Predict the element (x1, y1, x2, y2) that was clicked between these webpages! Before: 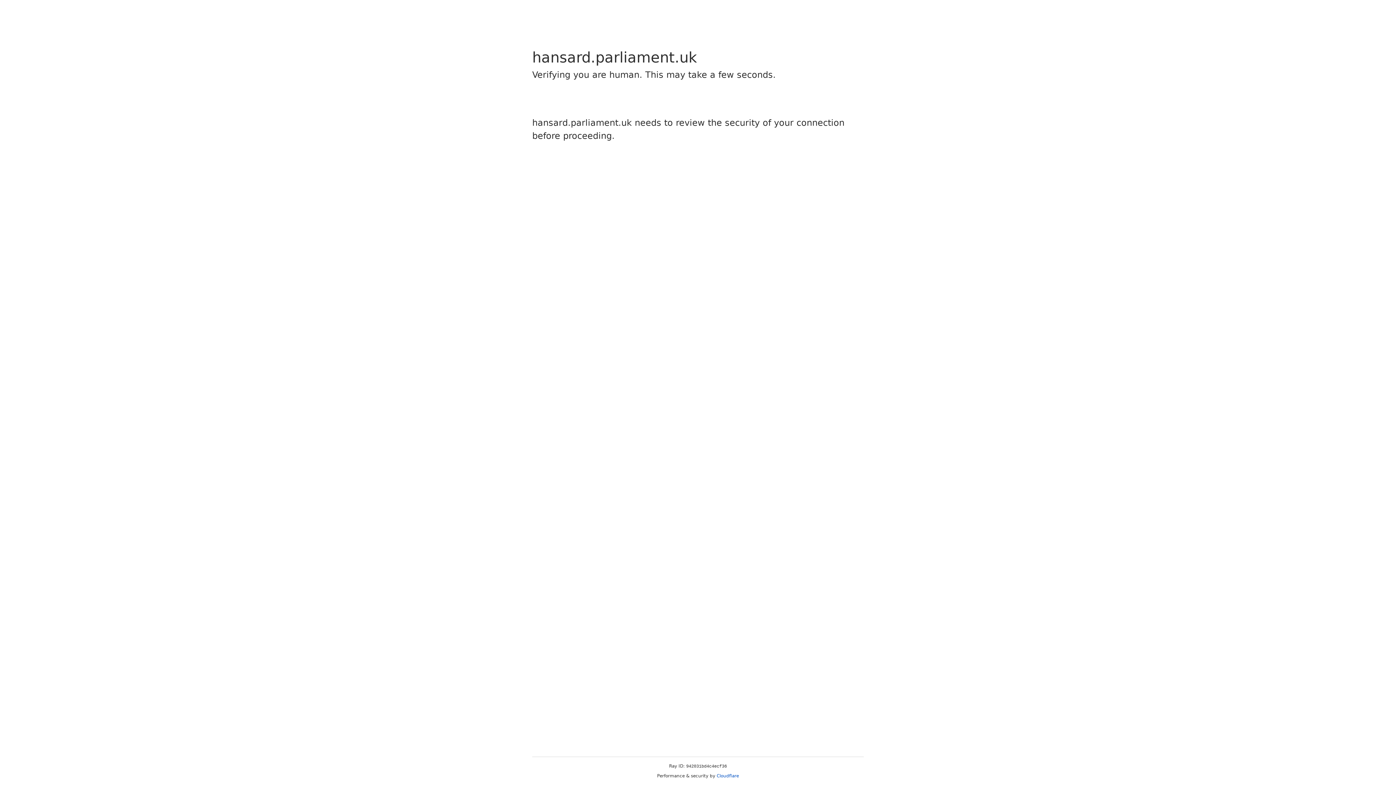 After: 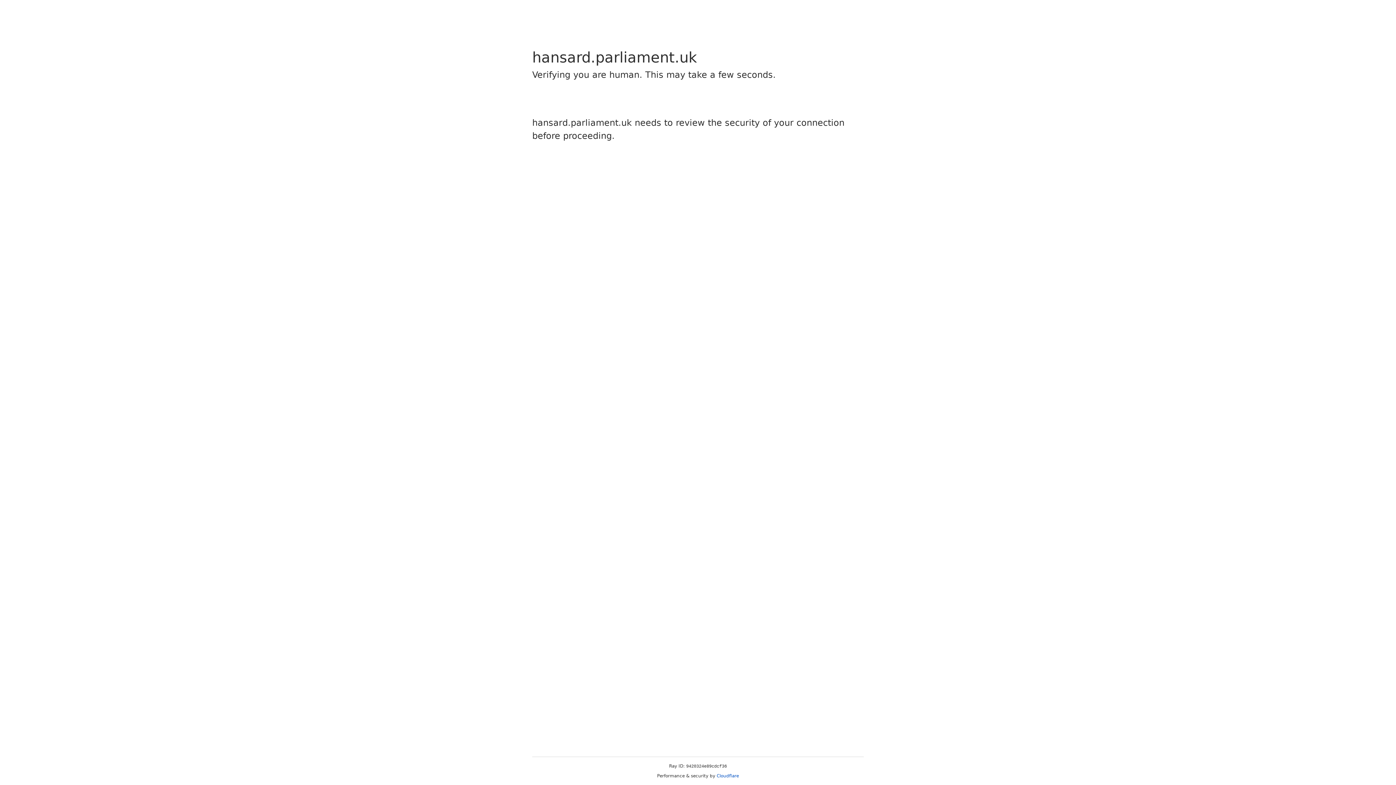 Action: label: Cloudflare bbox: (716, 773, 739, 778)